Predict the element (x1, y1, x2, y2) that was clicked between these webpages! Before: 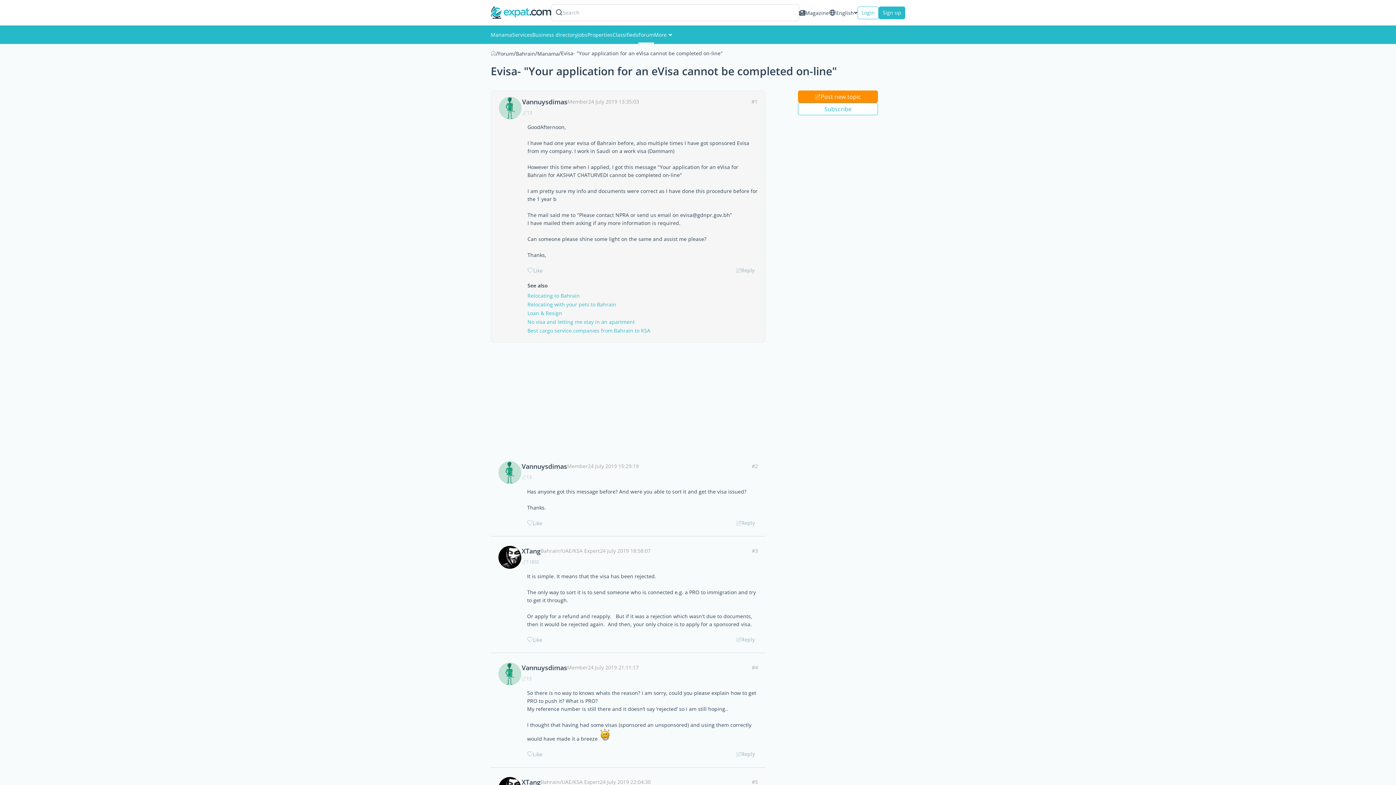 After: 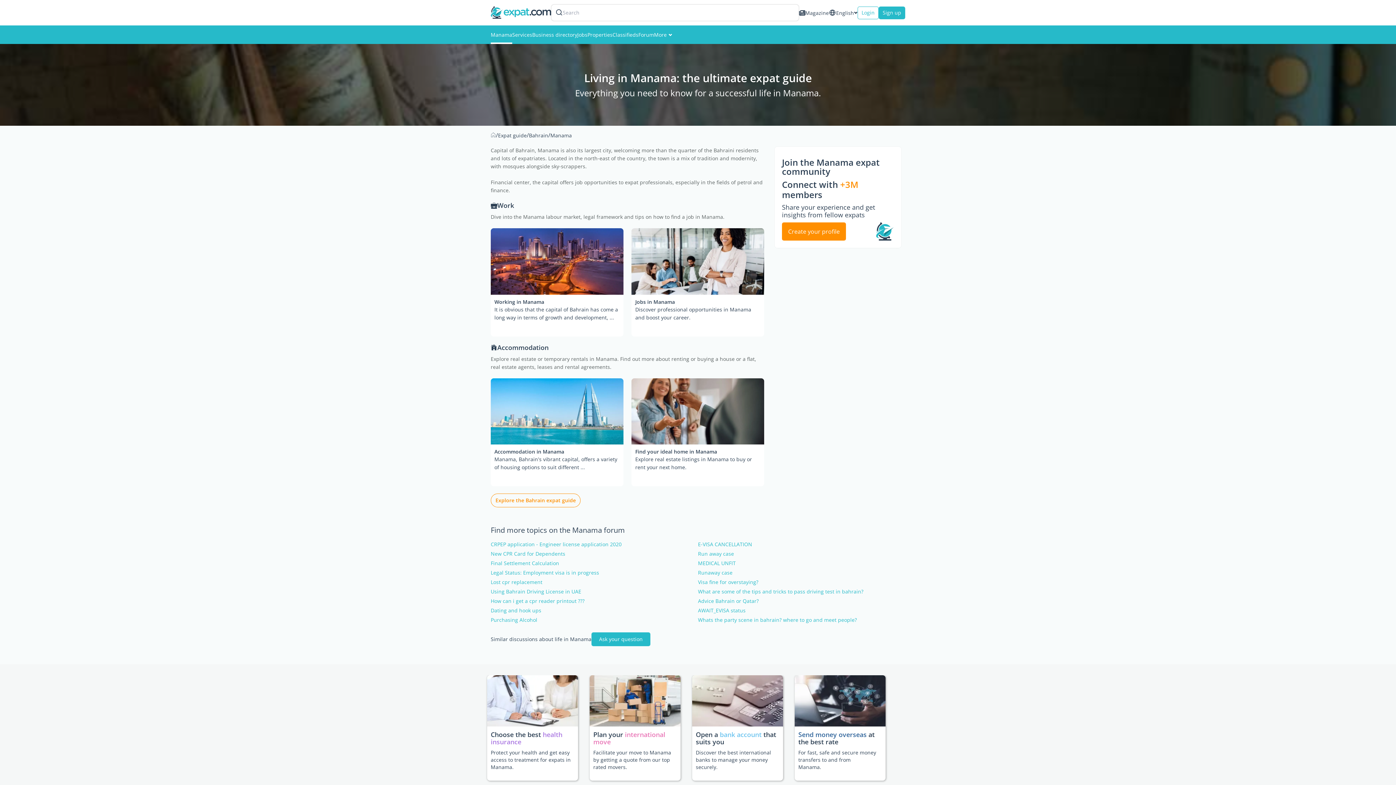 Action: bbox: (490, 25, 512, 44) label: Manama